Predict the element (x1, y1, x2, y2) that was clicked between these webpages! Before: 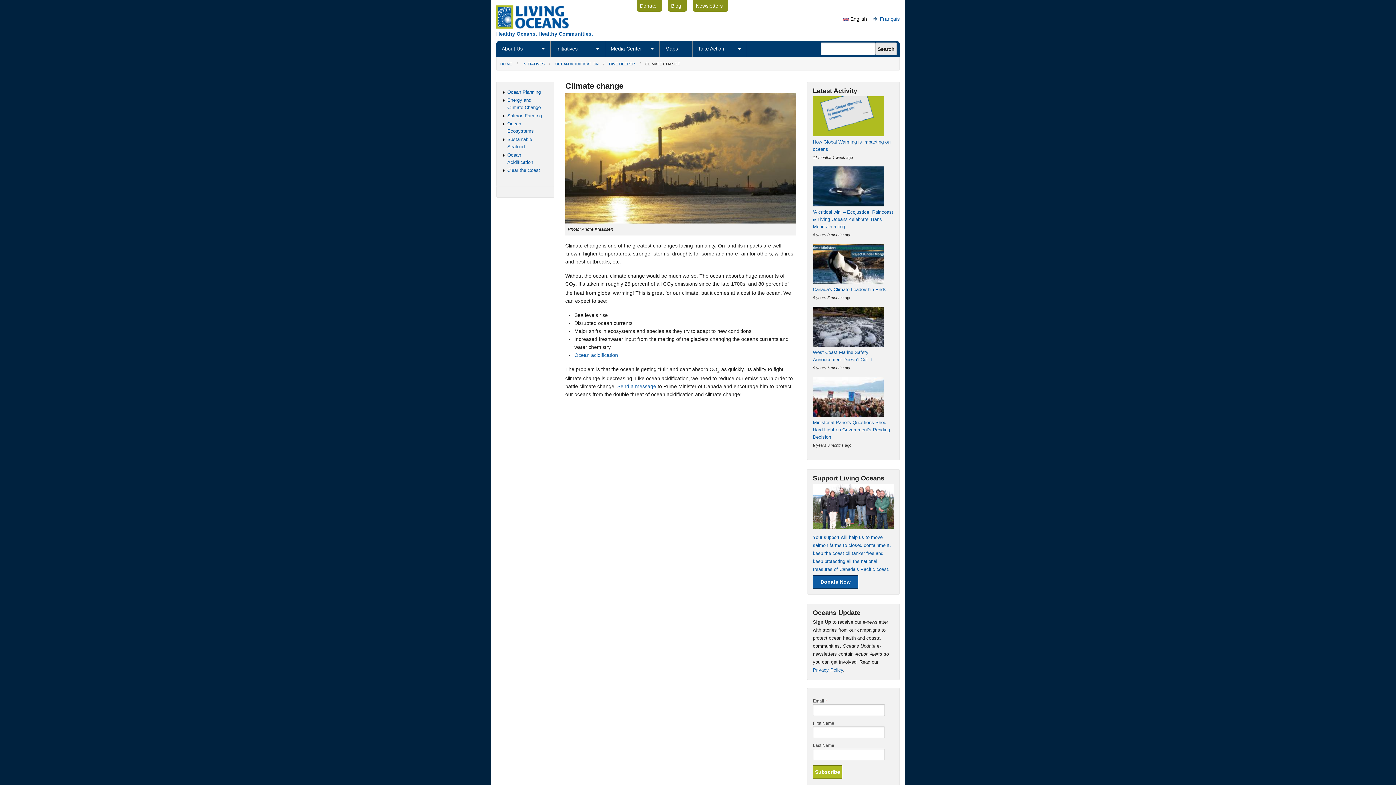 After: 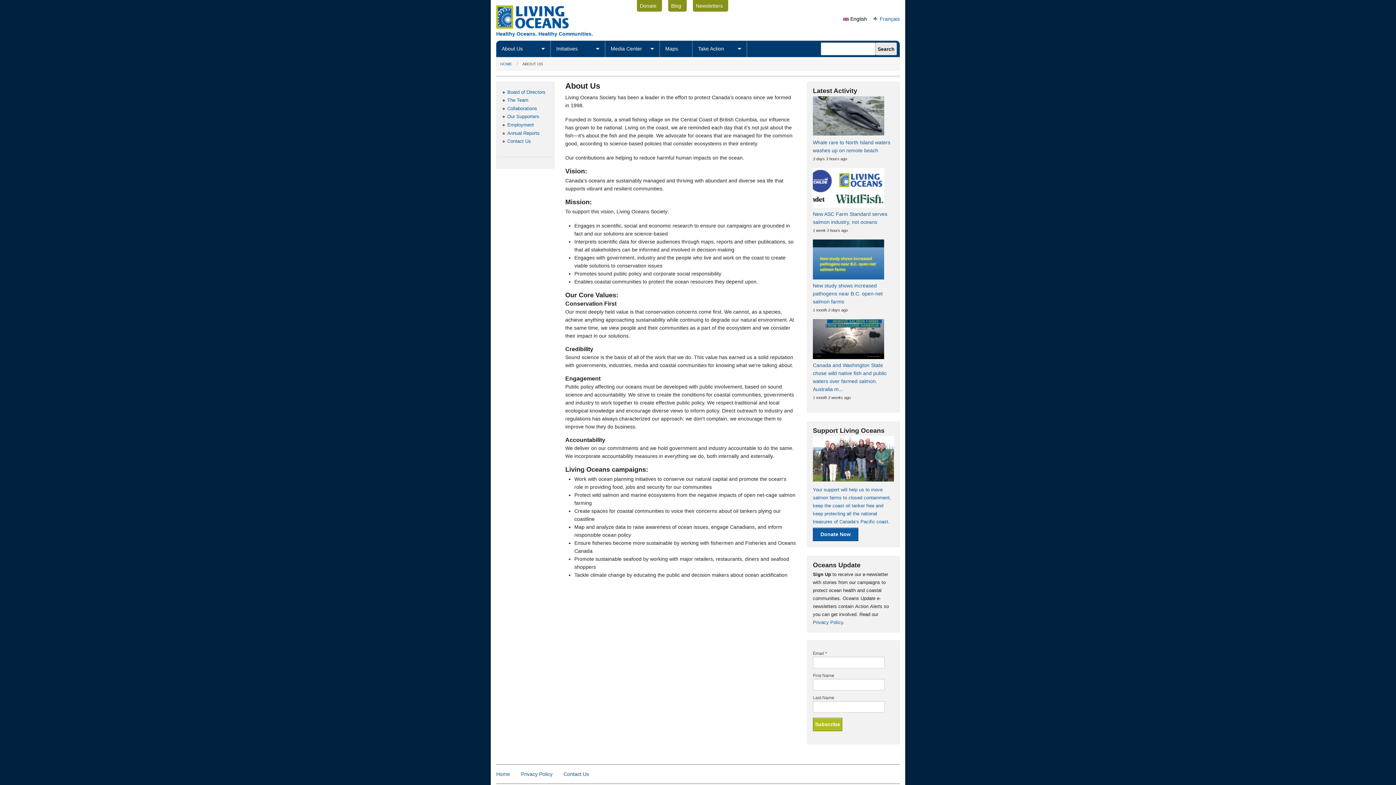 Action: bbox: (496, 40, 550, 57) label: About Us